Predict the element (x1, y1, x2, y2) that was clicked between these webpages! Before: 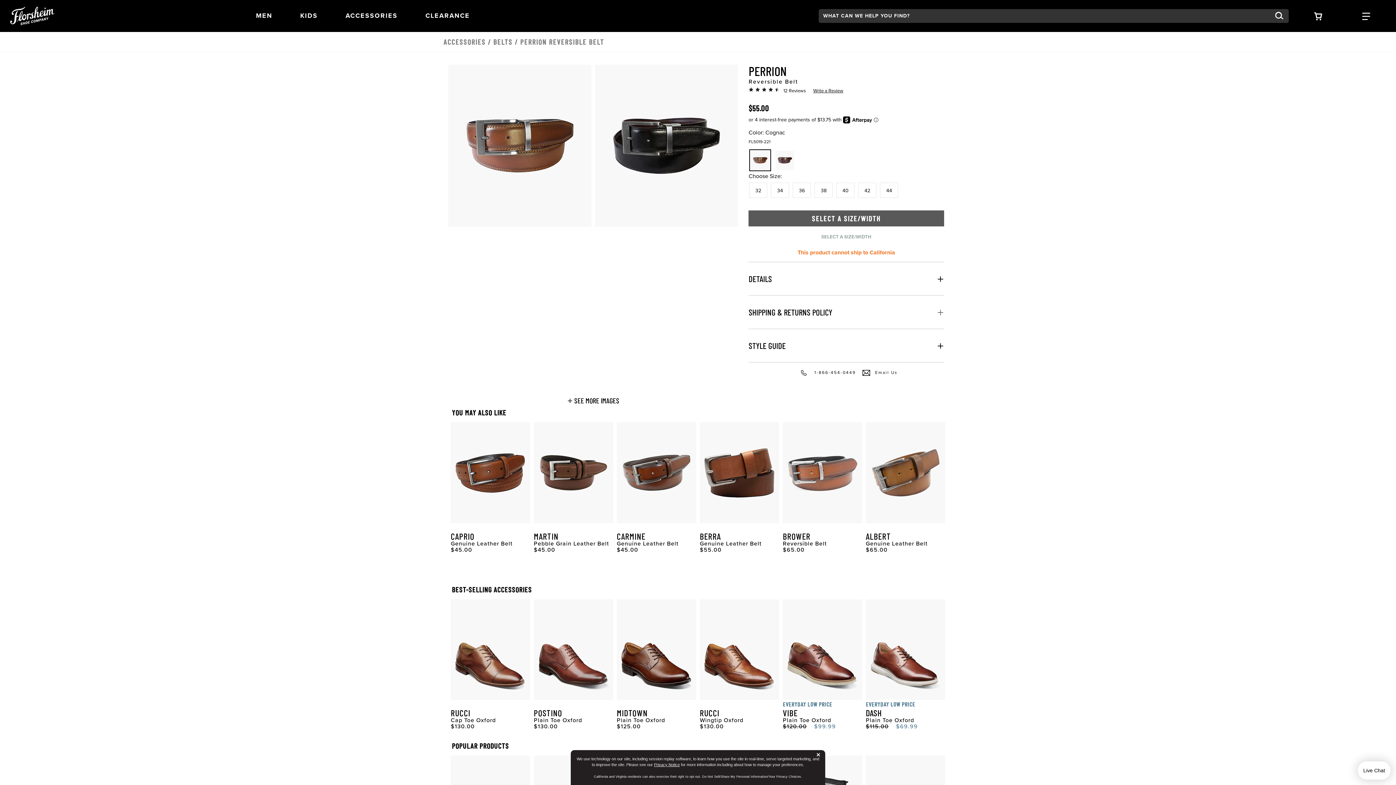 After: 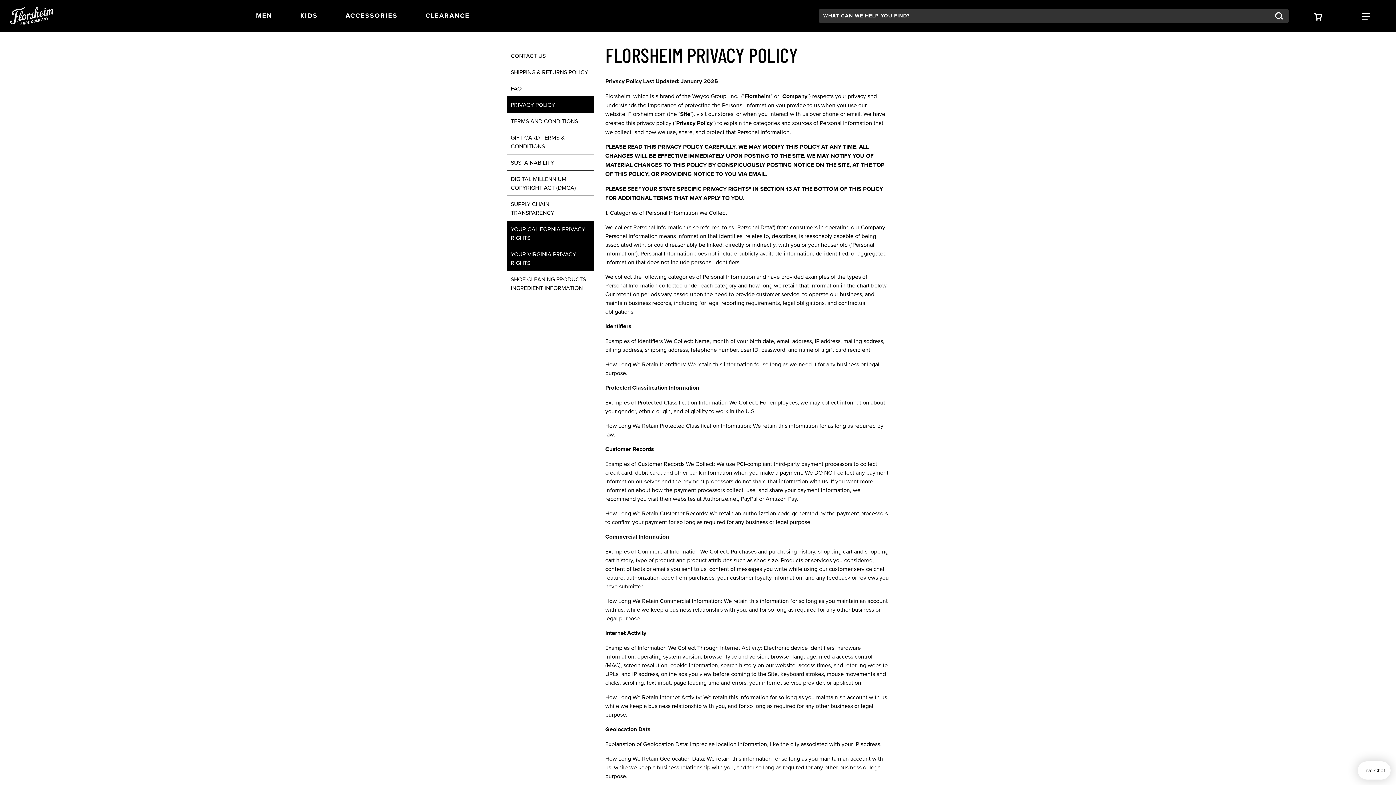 Action: bbox: (654, 762, 680, 767) label: Privacy Notice